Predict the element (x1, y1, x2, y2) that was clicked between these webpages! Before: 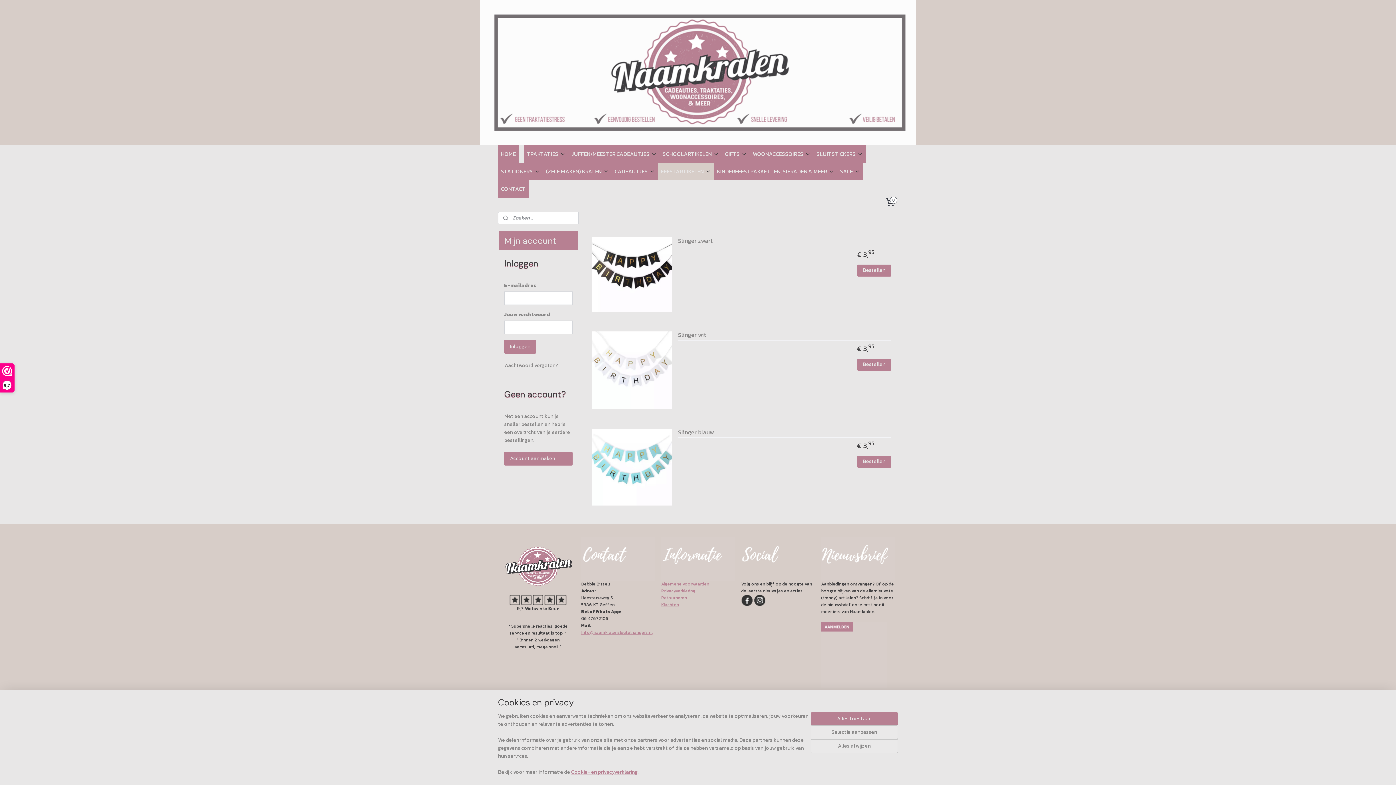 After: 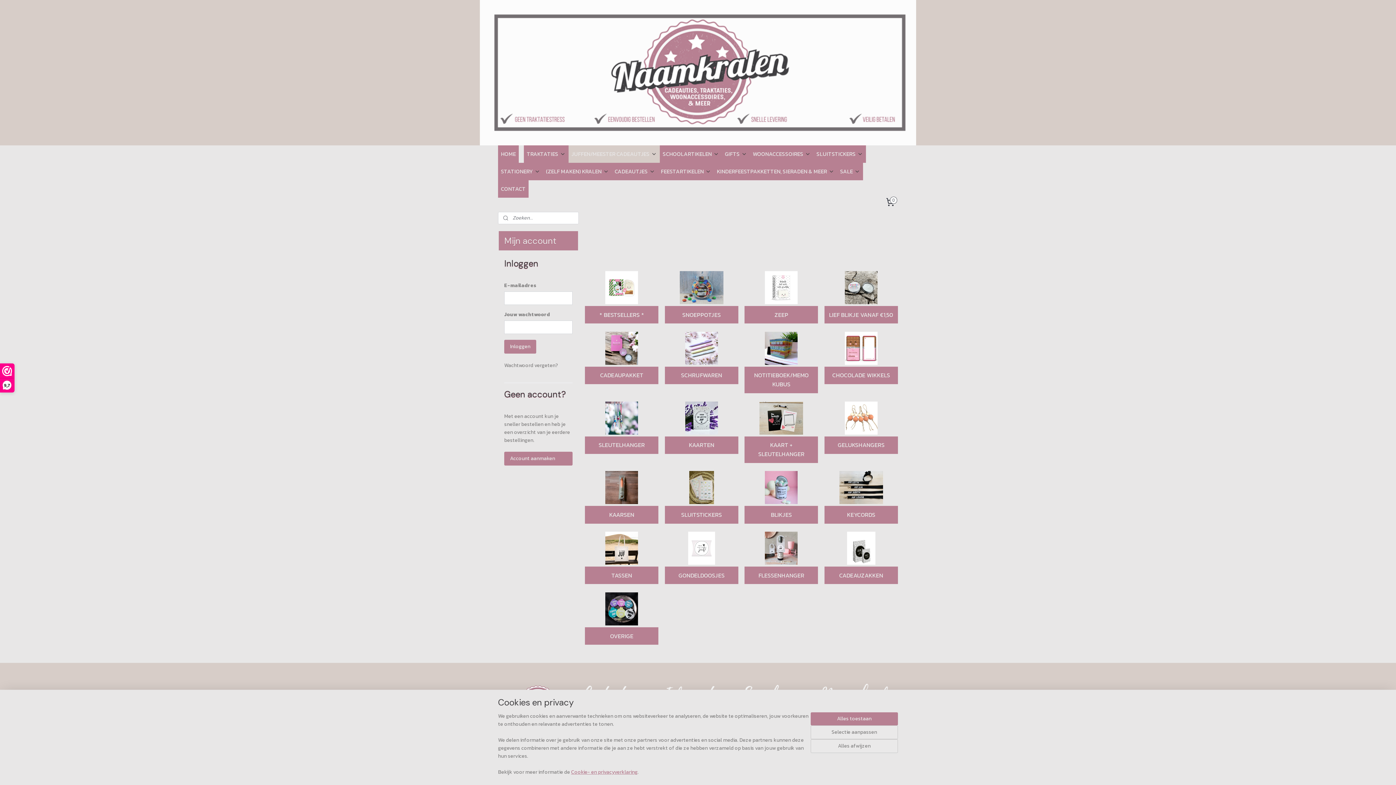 Action: label: JUFFEN/MEESTER CADEAUTJES bbox: (568, 145, 659, 162)